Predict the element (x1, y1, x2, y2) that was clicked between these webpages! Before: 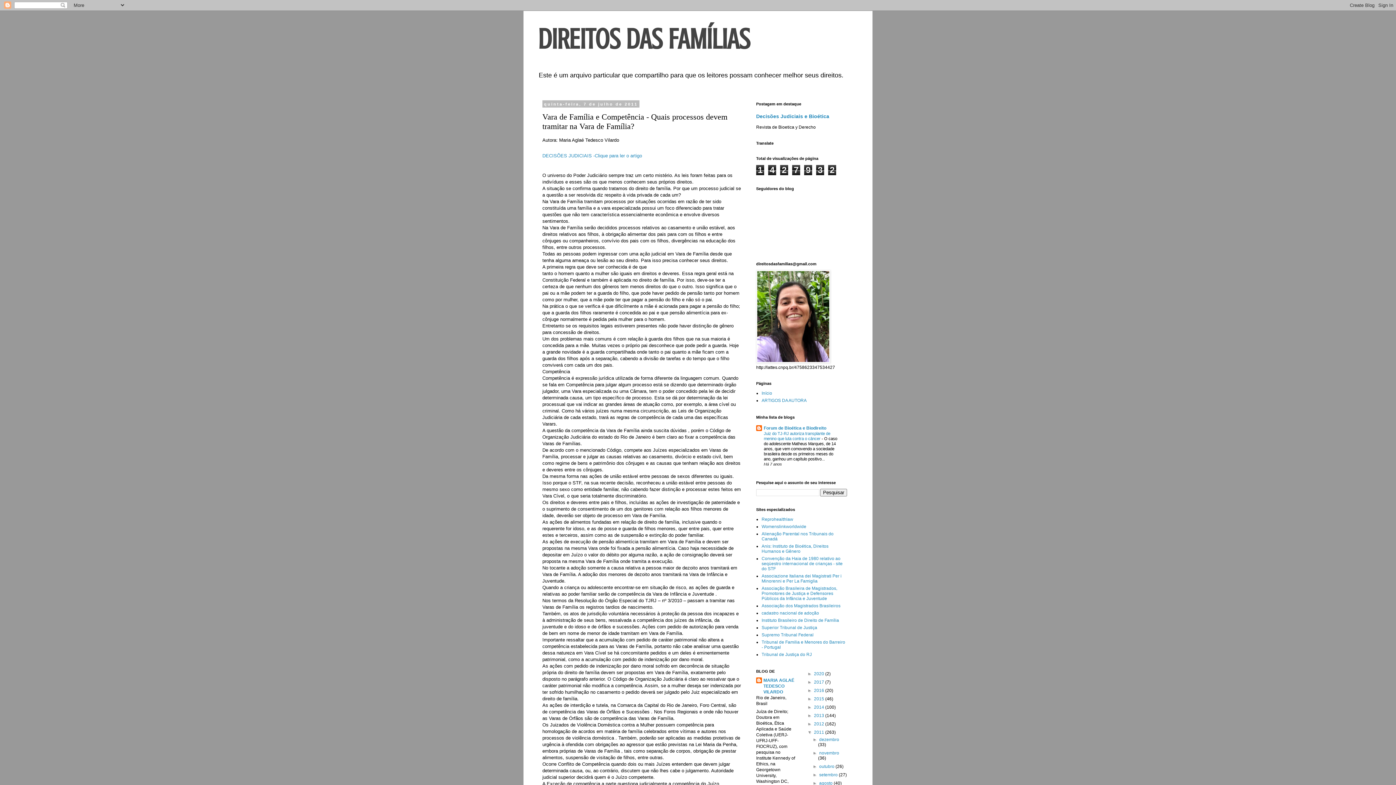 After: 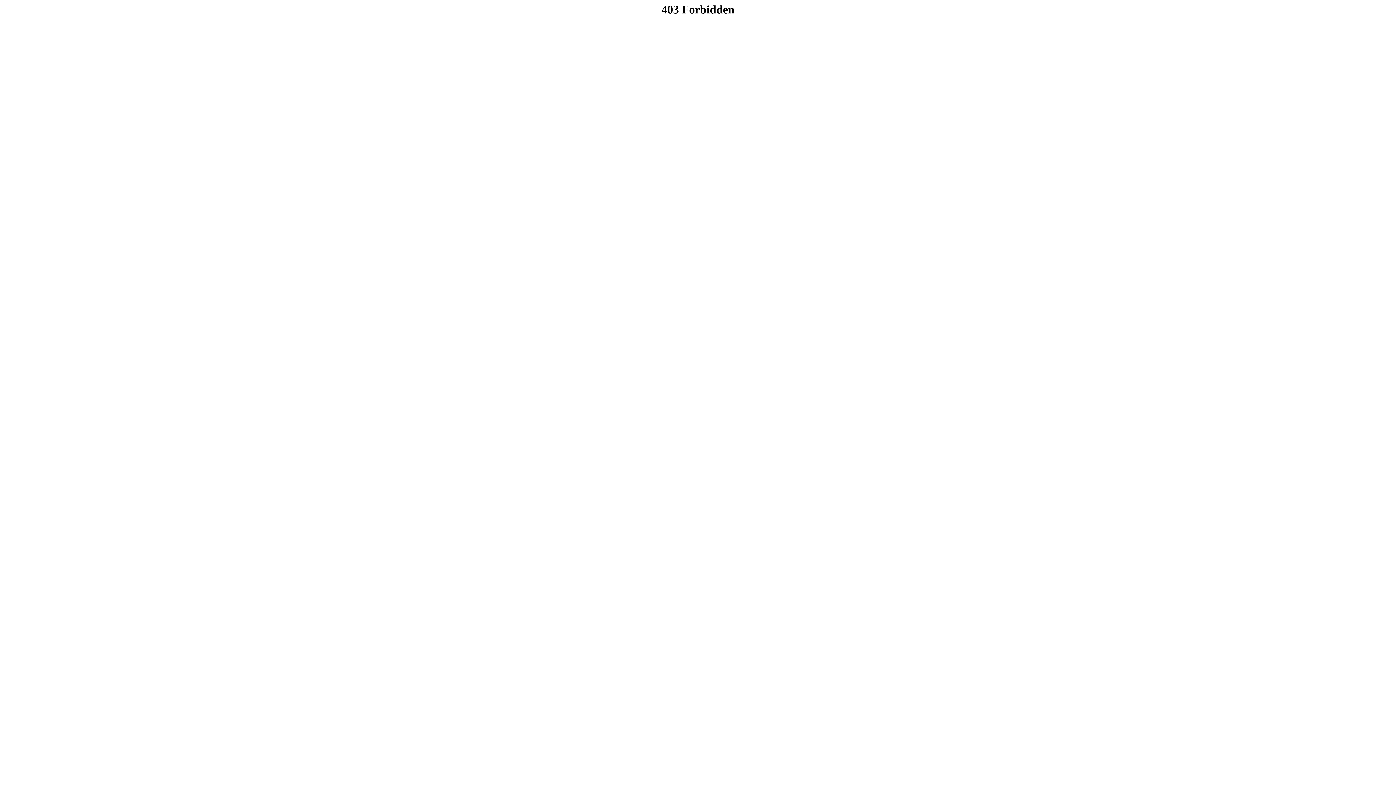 Action: bbox: (761, 556, 842, 571) label: Convenção da Haia de 1980 relativo ao seqüestro internacional de crianças - site do STF